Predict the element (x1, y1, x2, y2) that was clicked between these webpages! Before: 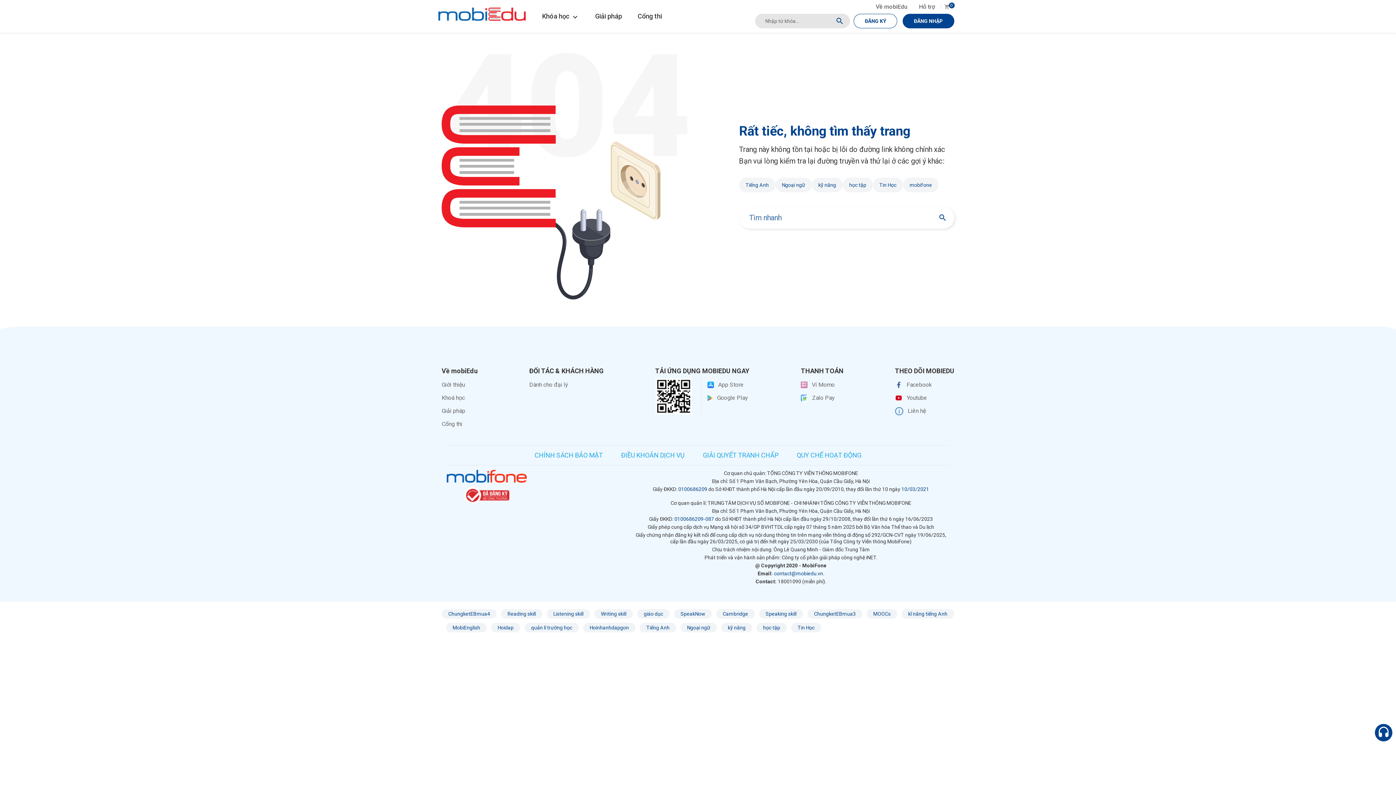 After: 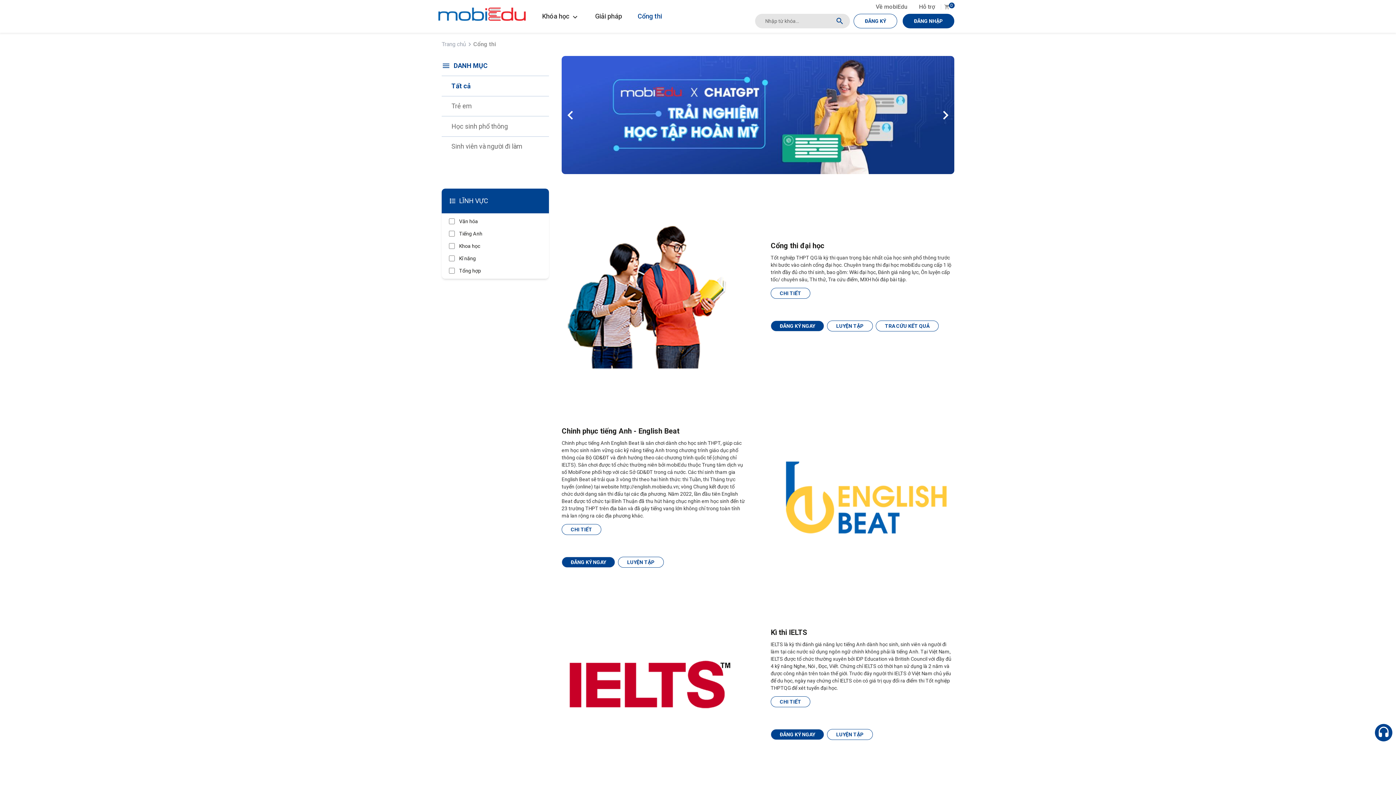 Action: bbox: (637, 12, 662, 20) label: Cổng thi